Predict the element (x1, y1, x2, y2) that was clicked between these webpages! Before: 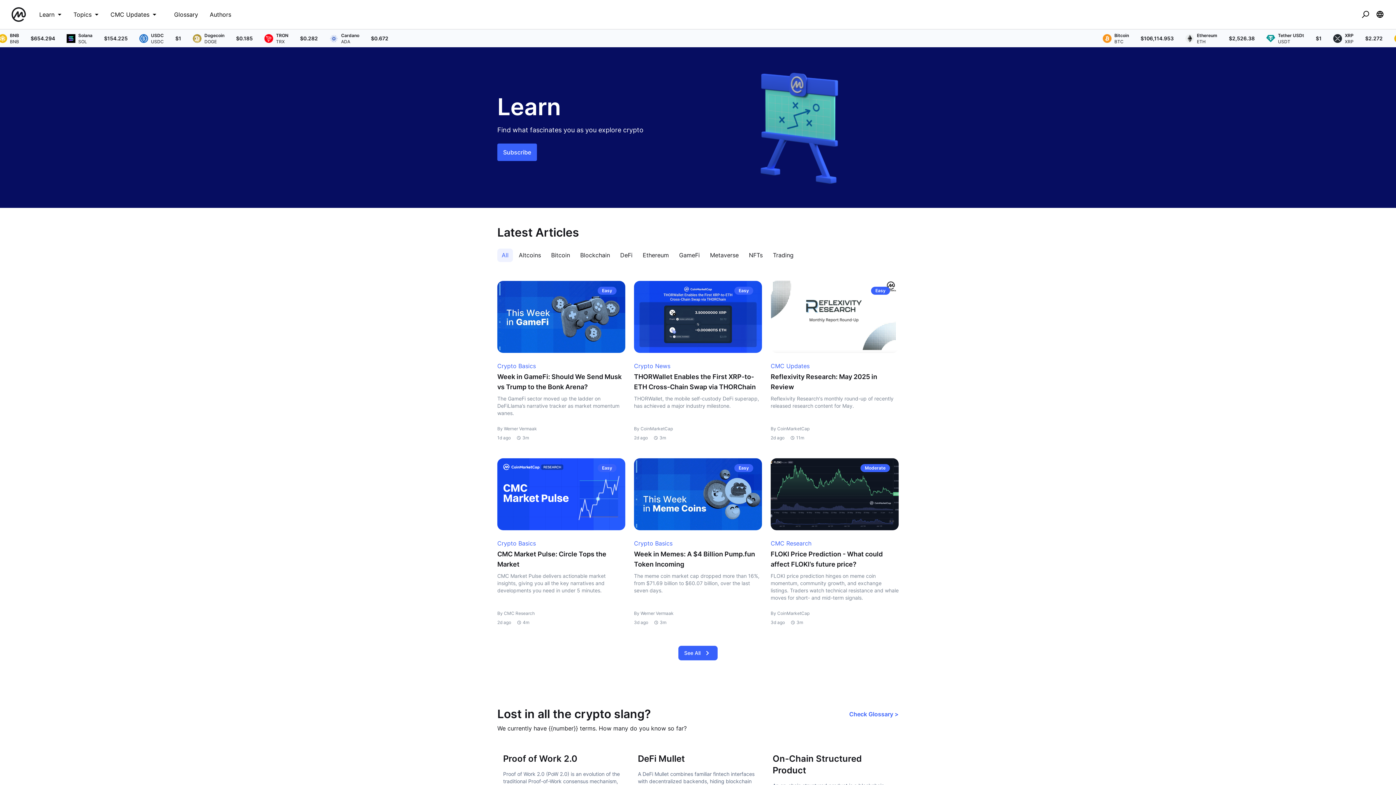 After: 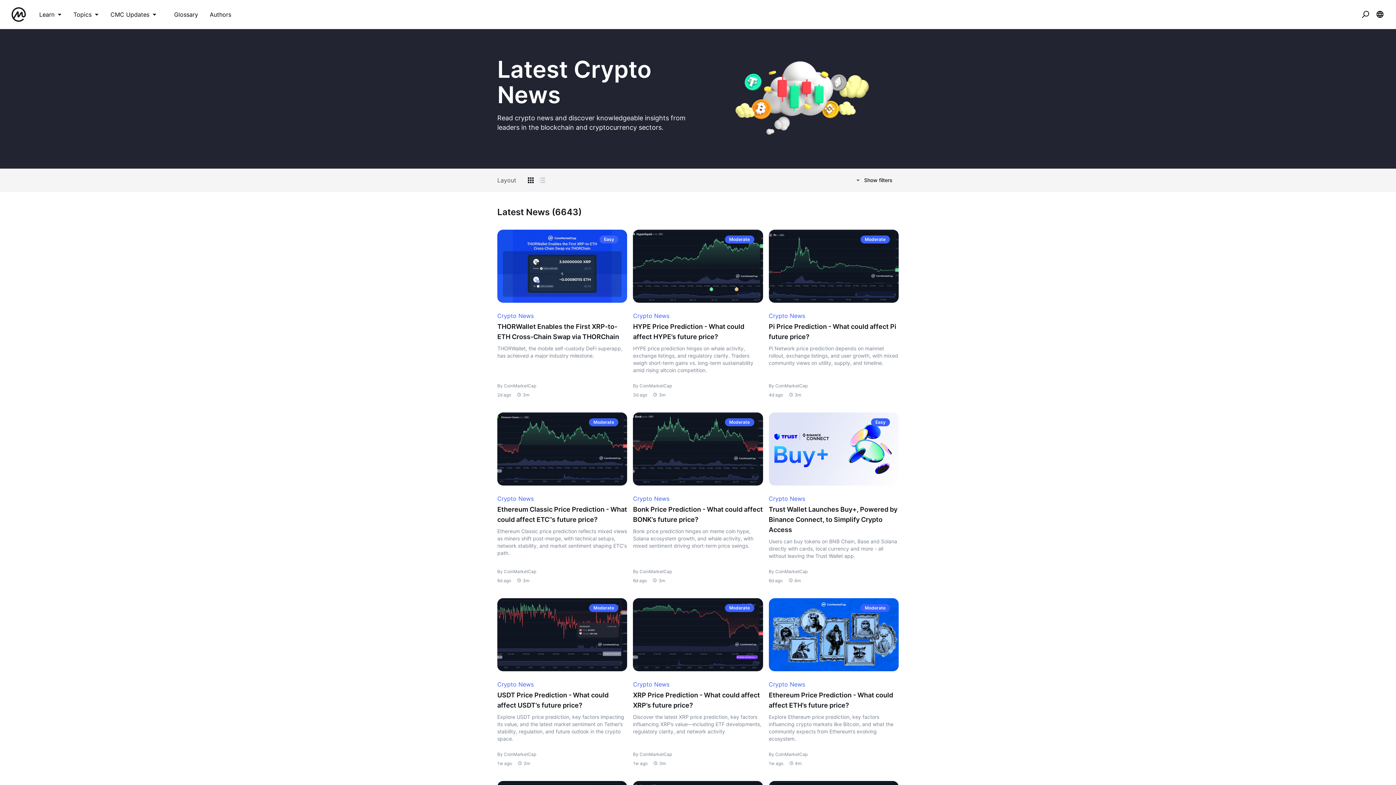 Action: bbox: (678, 646, 717, 660) label: See All